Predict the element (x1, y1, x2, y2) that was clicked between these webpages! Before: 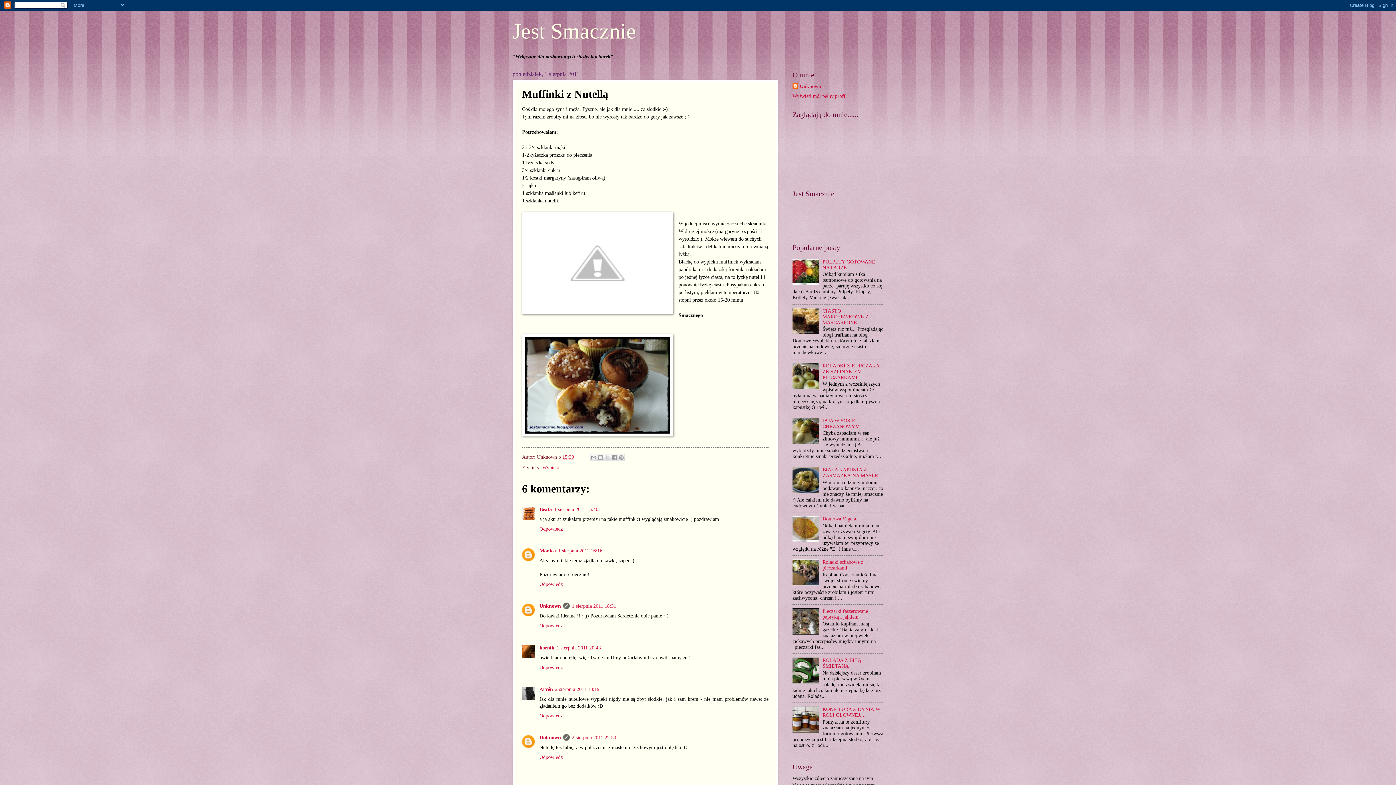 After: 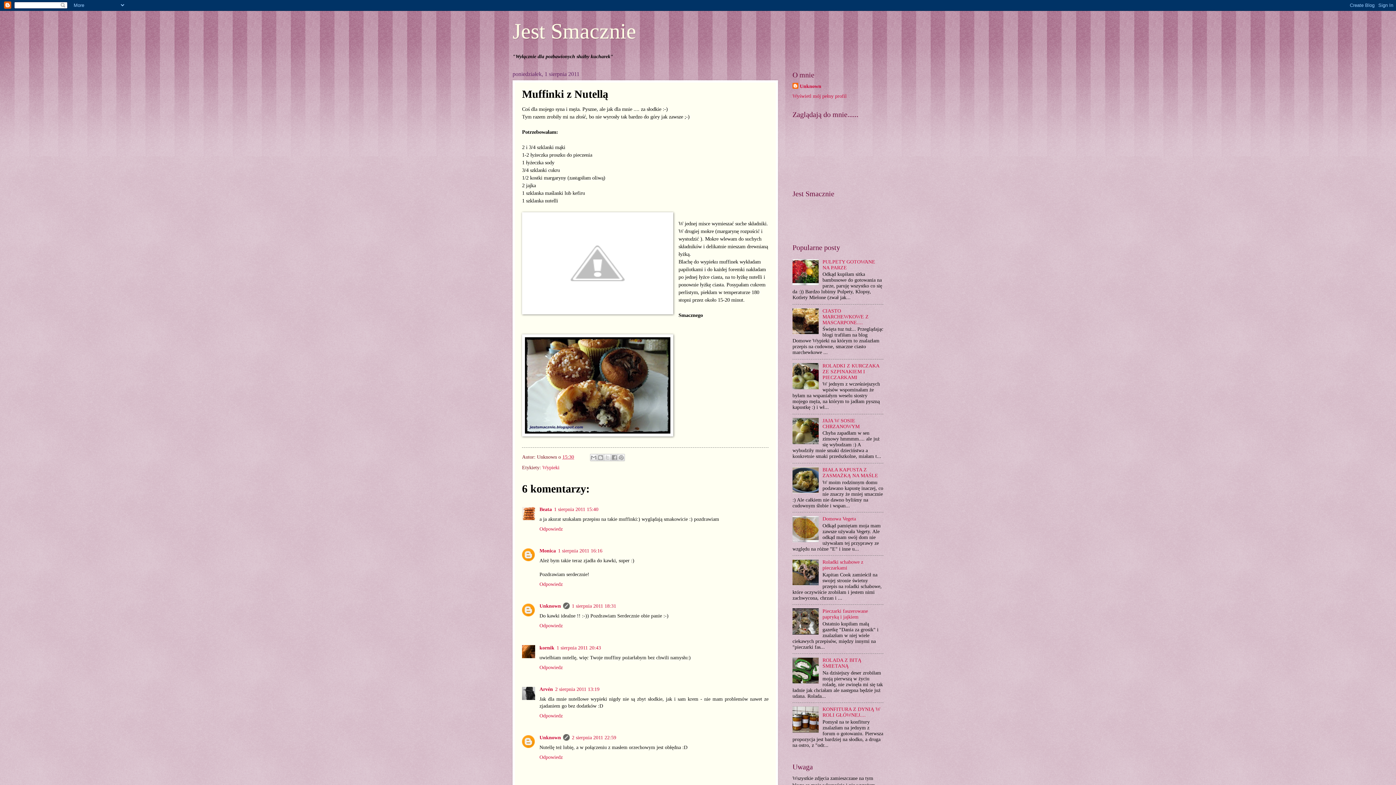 Action: bbox: (792, 538, 820, 543)